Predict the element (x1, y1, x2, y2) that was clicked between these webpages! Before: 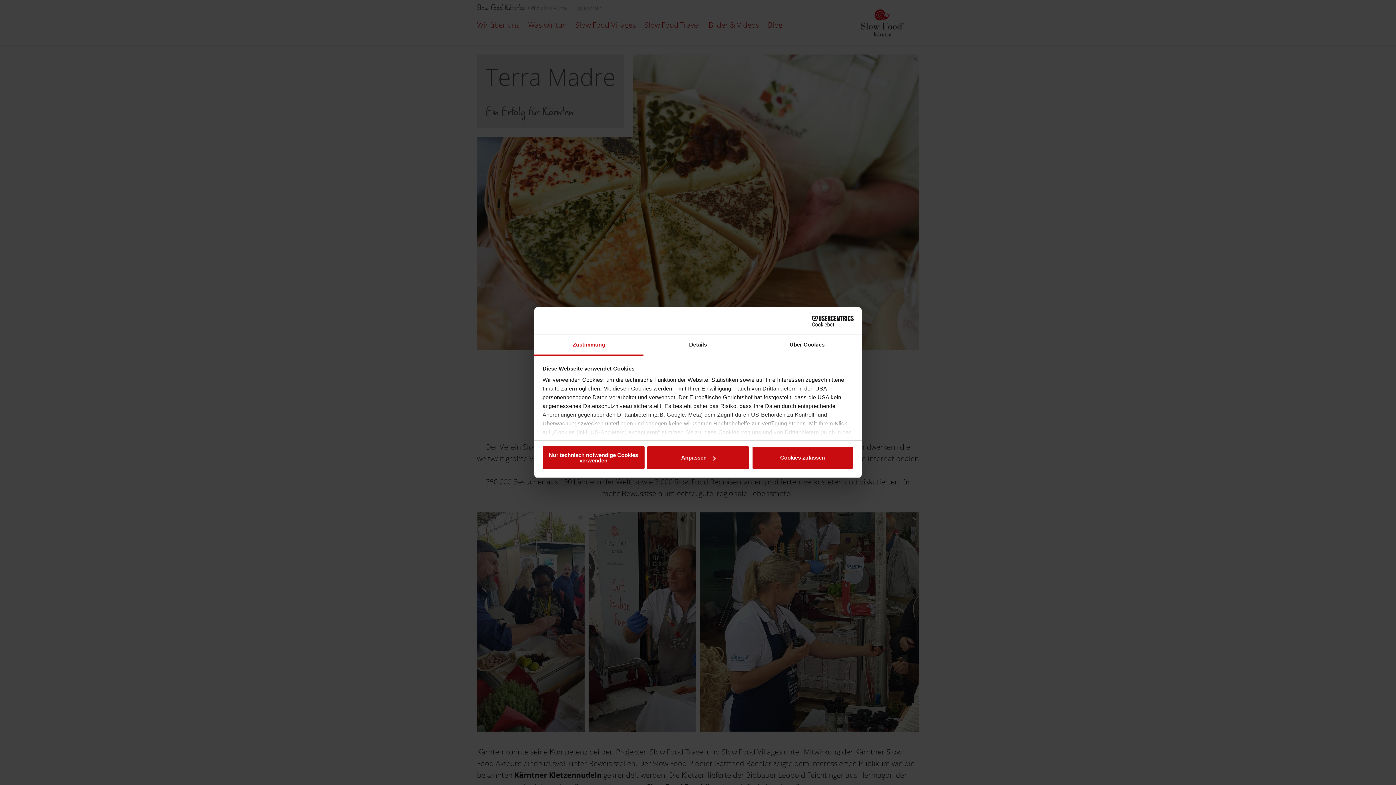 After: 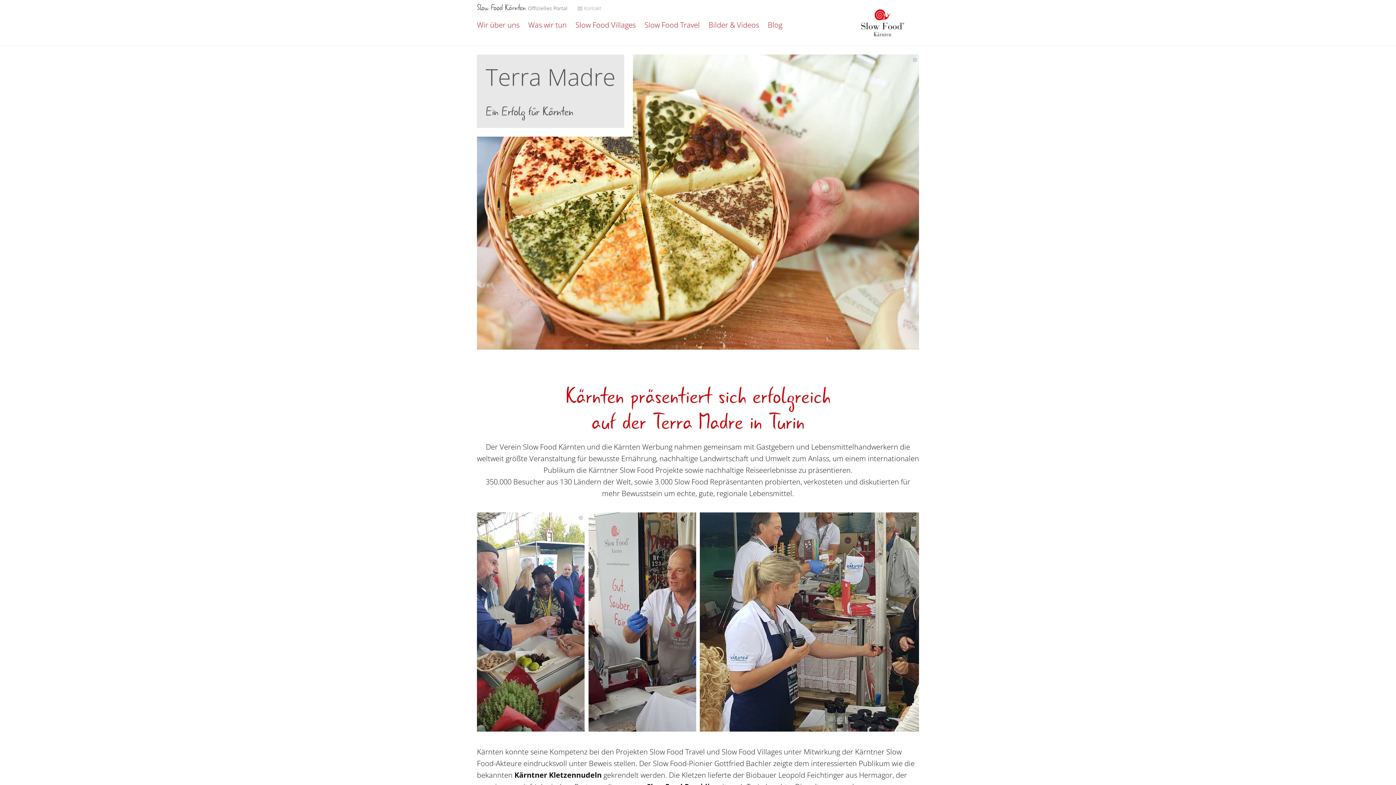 Action: label: Cookies zulassen bbox: (751, 446, 853, 469)